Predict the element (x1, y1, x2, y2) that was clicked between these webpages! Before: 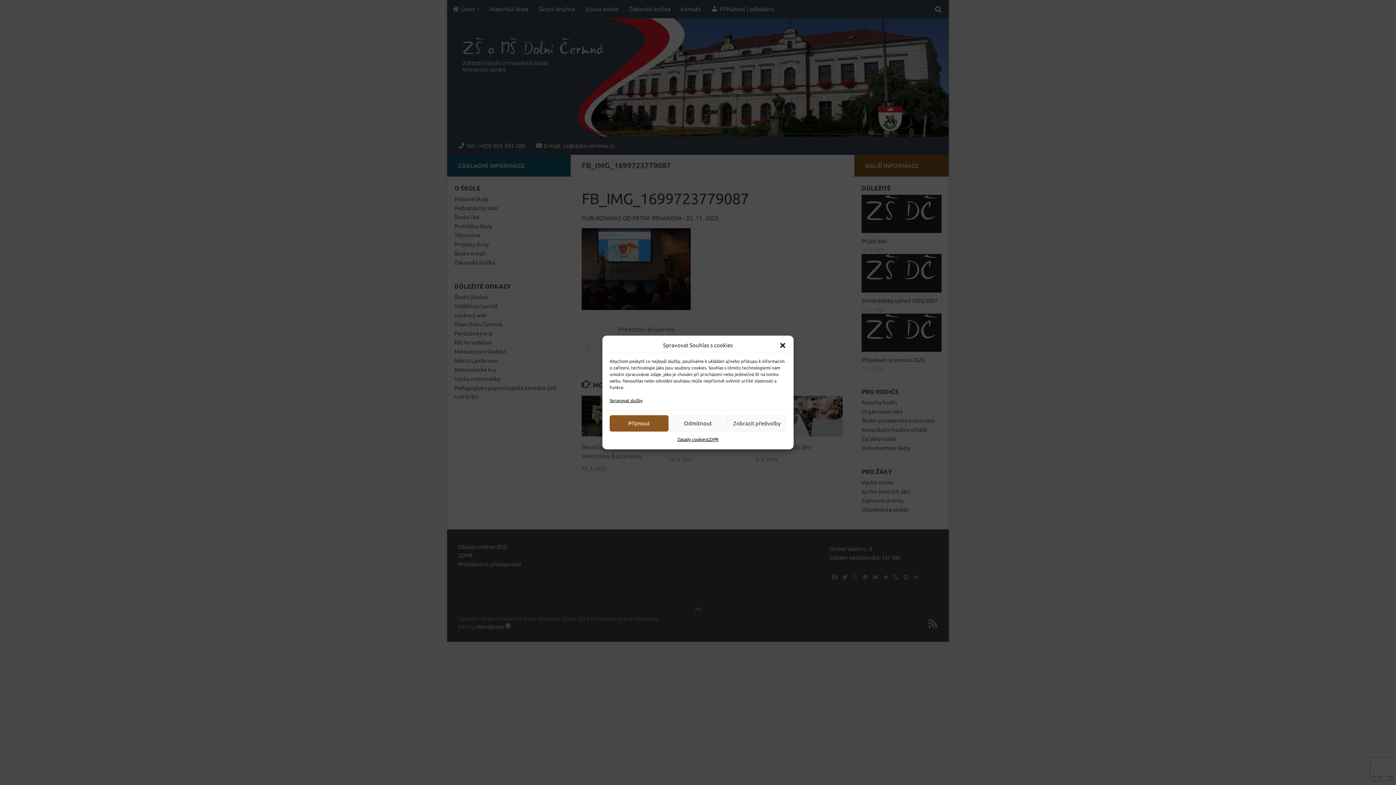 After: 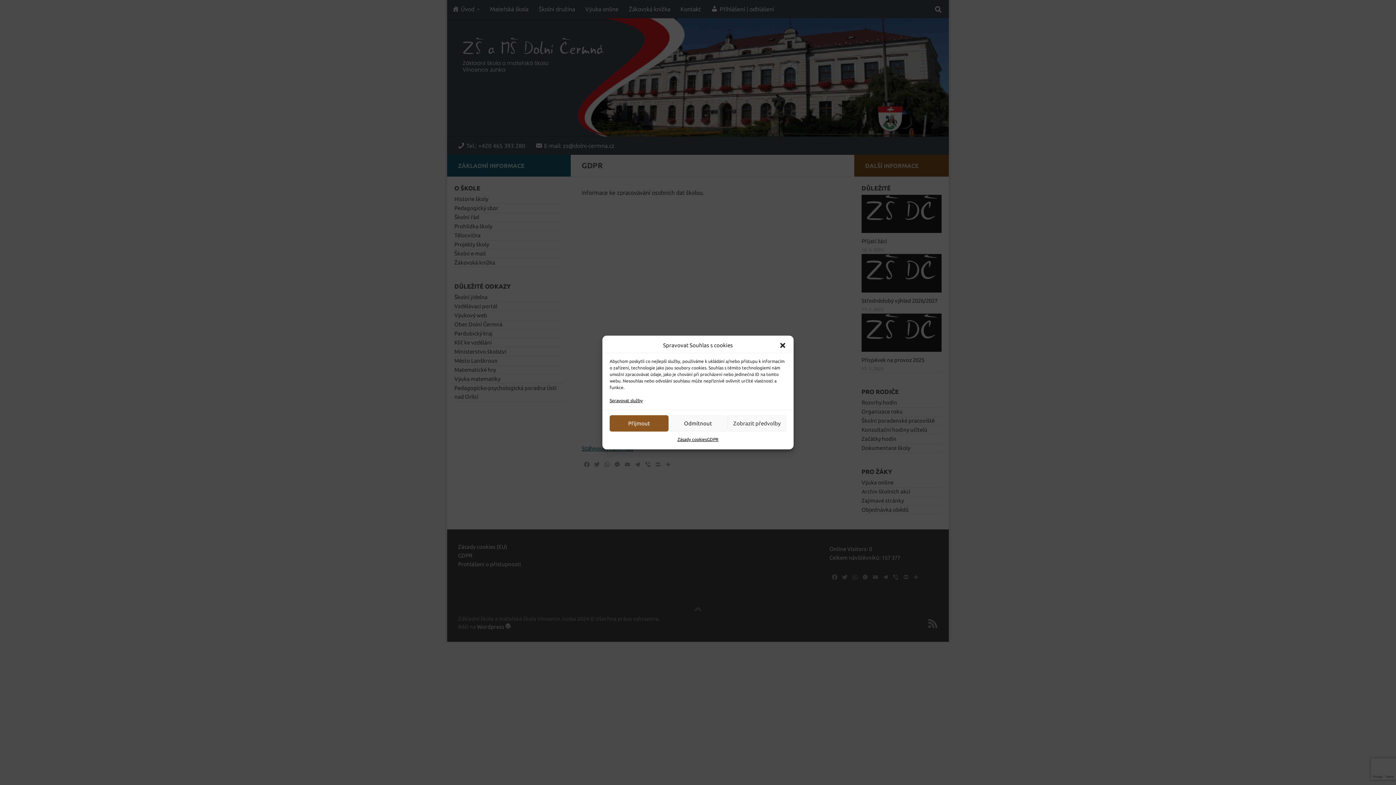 Action: label: GDPR bbox: (707, 435, 718, 444)